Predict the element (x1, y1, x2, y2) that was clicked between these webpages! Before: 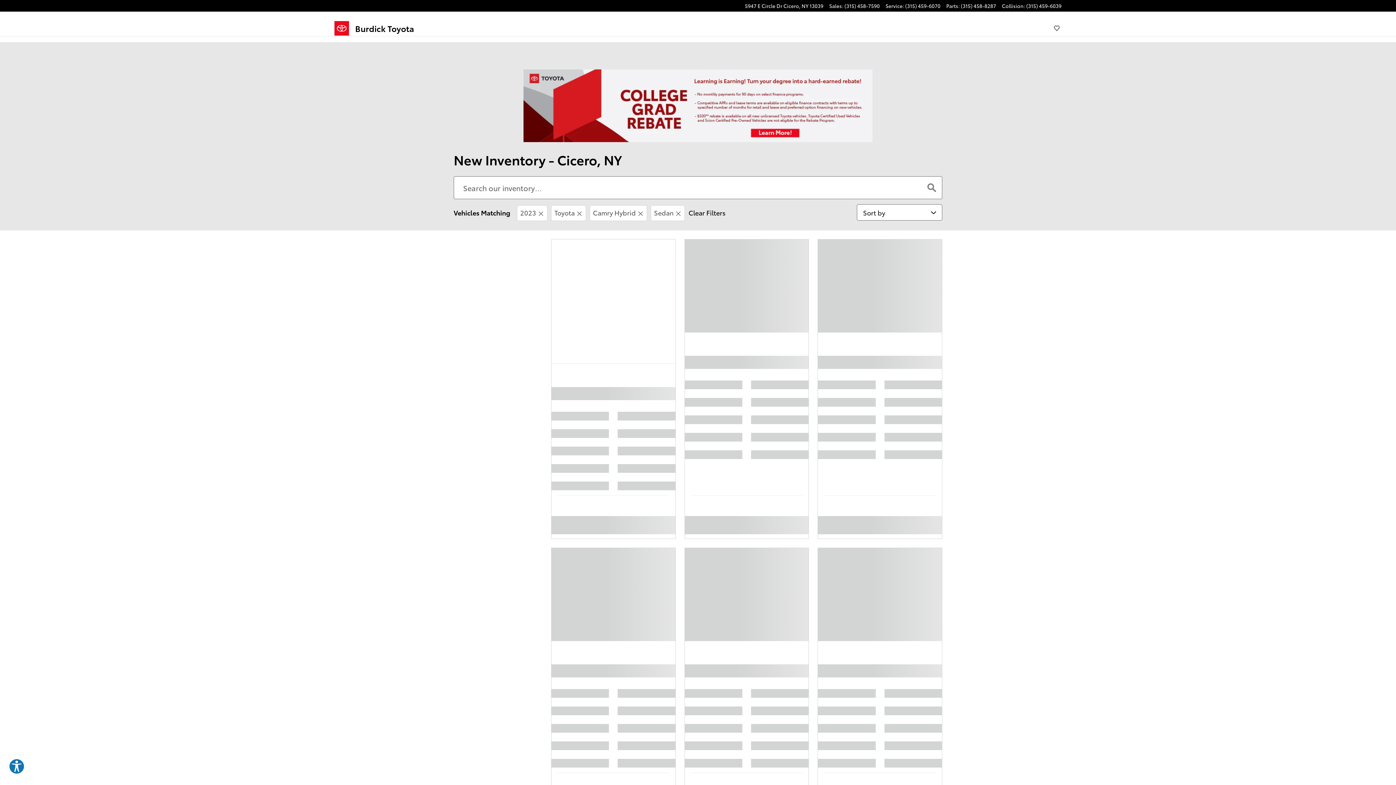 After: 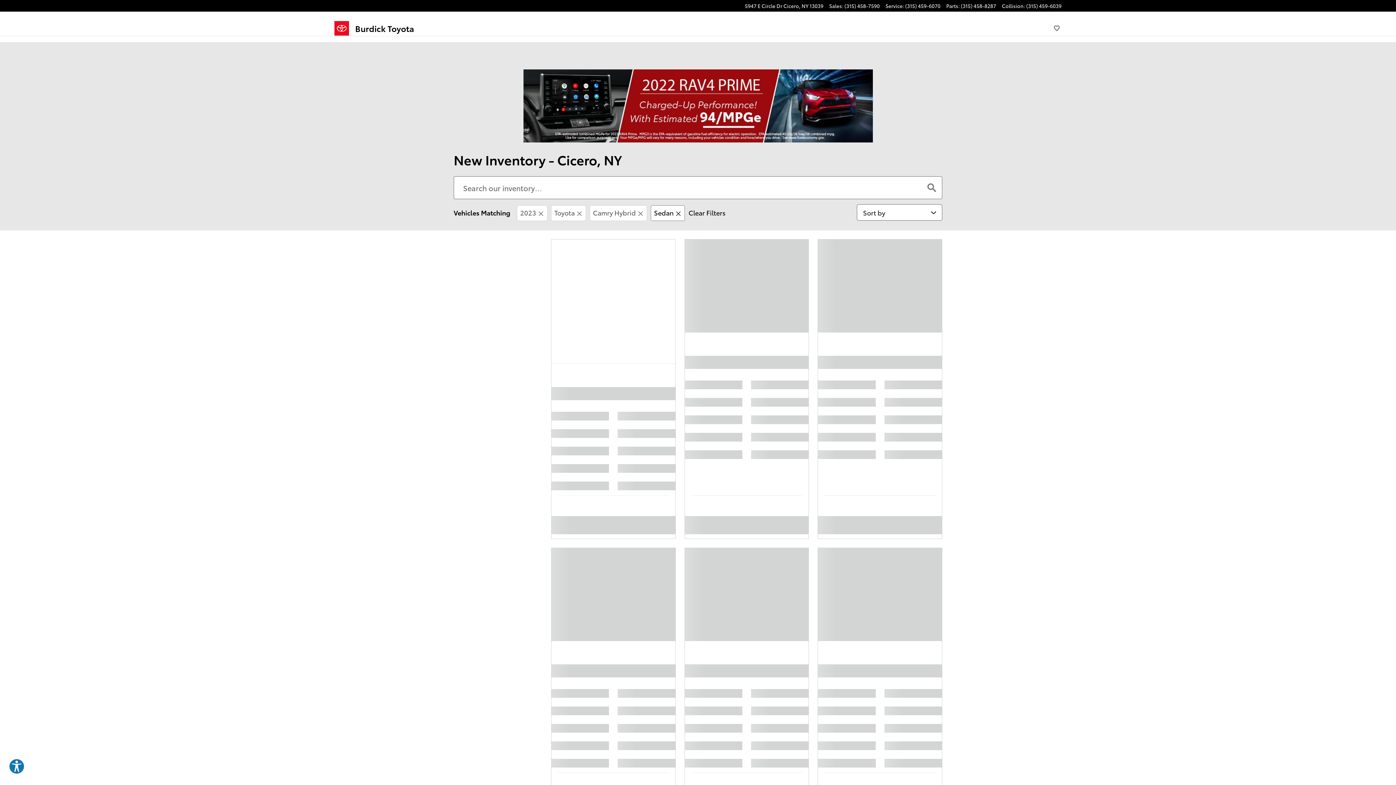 Action: bbox: (650, 205, 685, 221) label: Model Selector Body Style: Sedan. Click to remove. 